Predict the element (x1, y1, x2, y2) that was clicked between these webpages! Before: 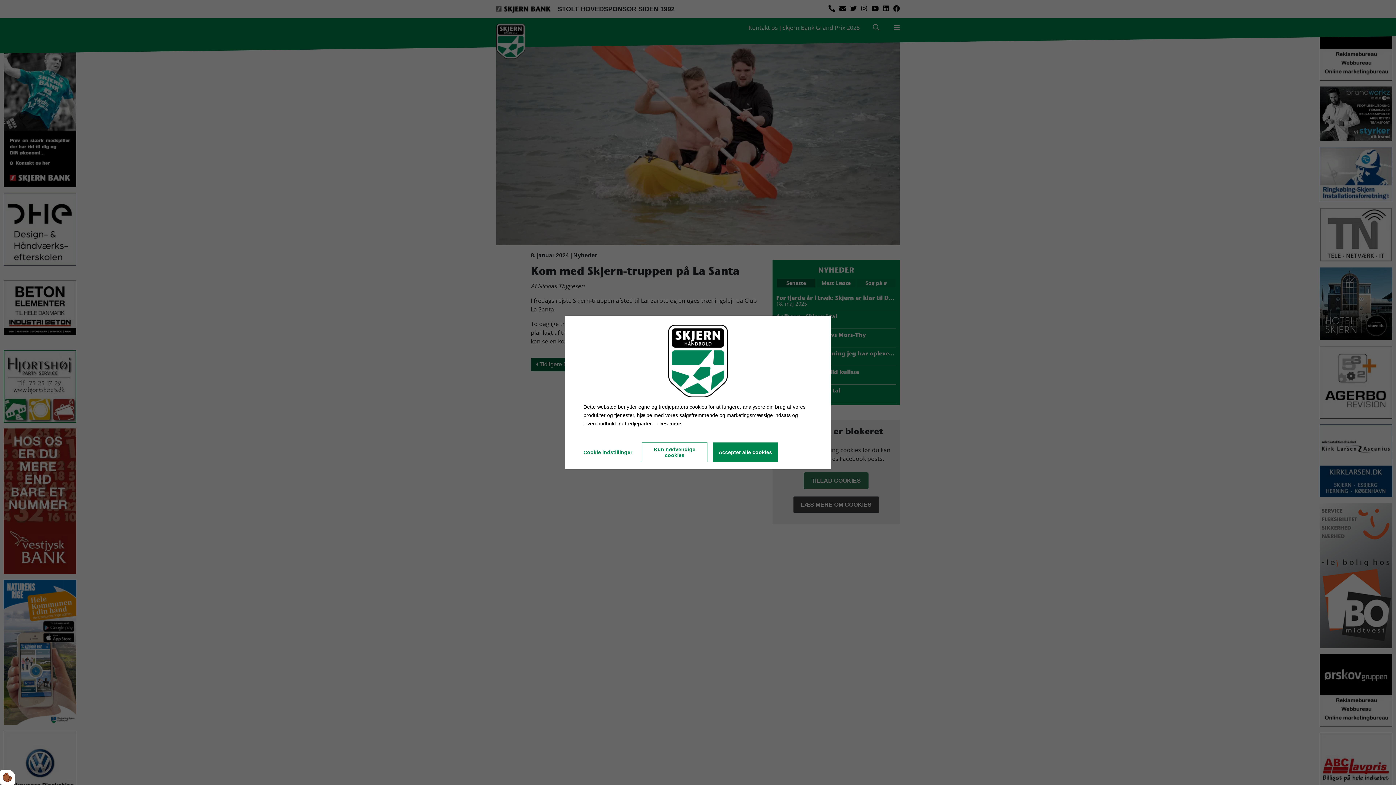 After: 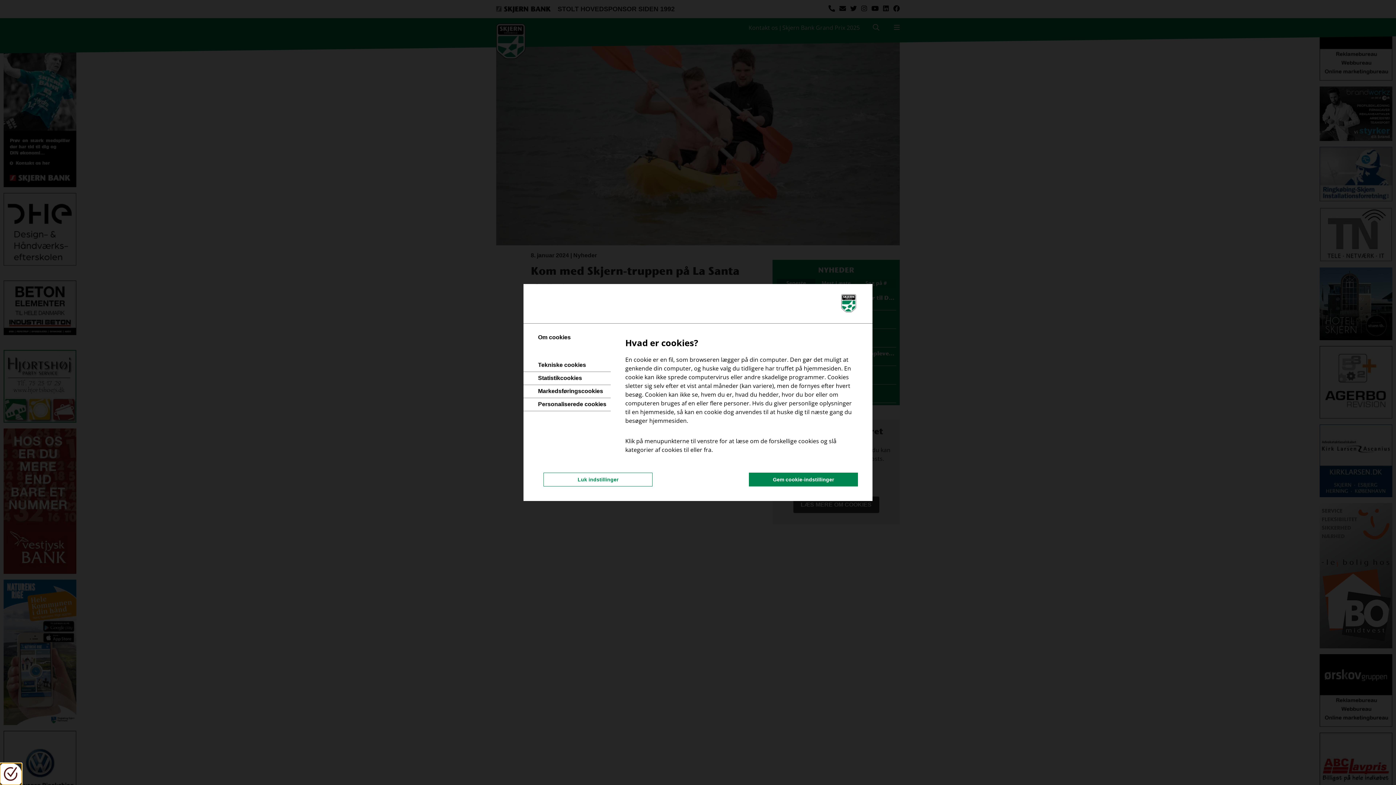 Action: bbox: (0, 770, 15, 785)